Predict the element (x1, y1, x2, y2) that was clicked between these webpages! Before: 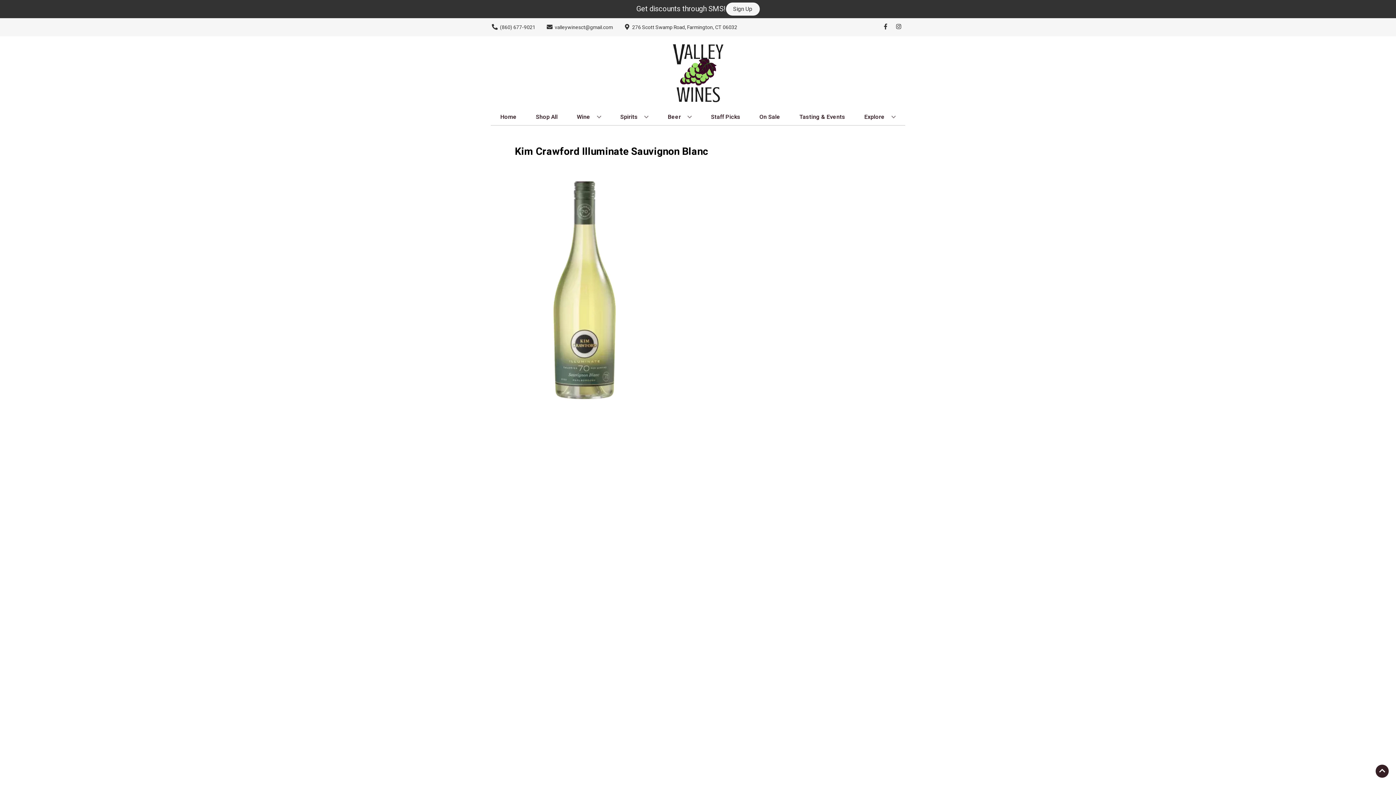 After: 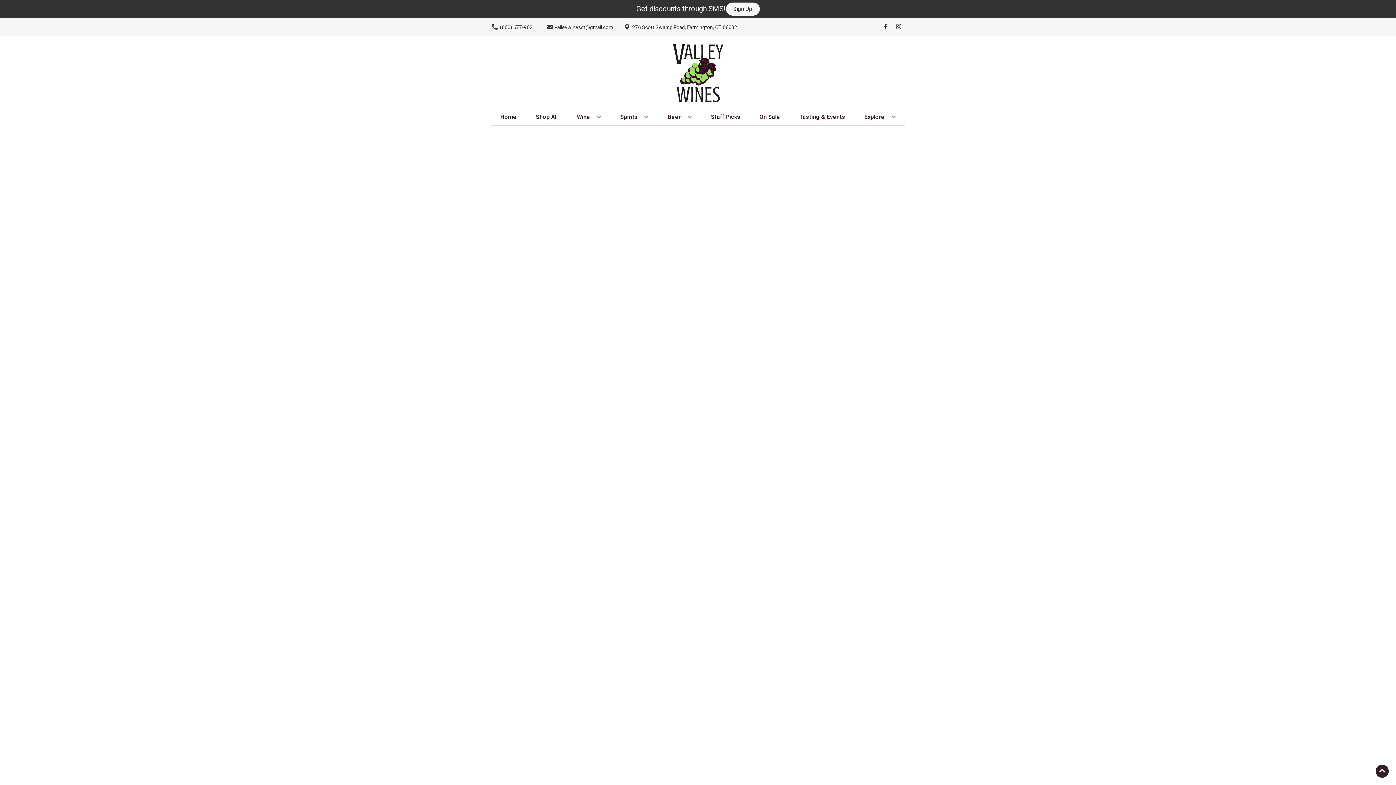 Action: bbox: (708, 109, 743, 125) label: Staff Picks